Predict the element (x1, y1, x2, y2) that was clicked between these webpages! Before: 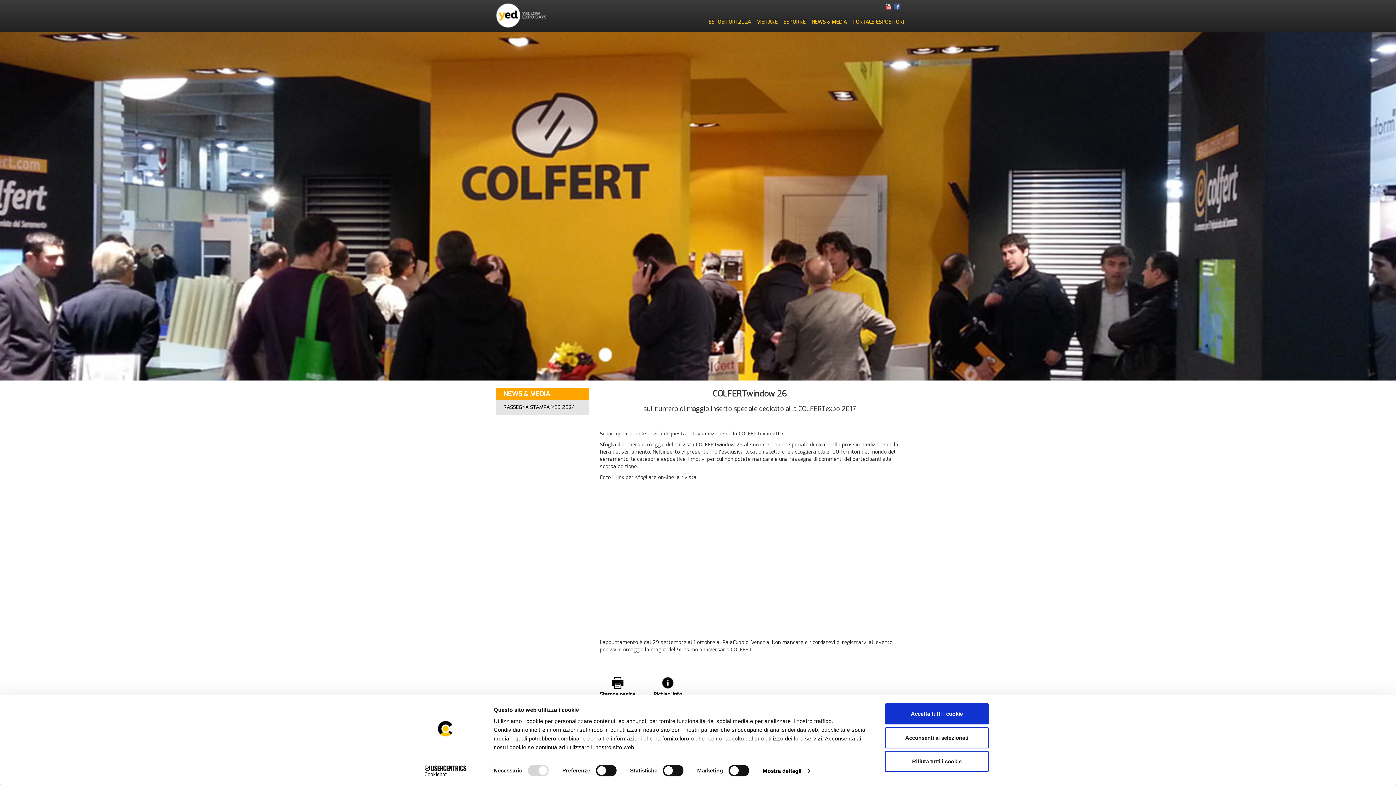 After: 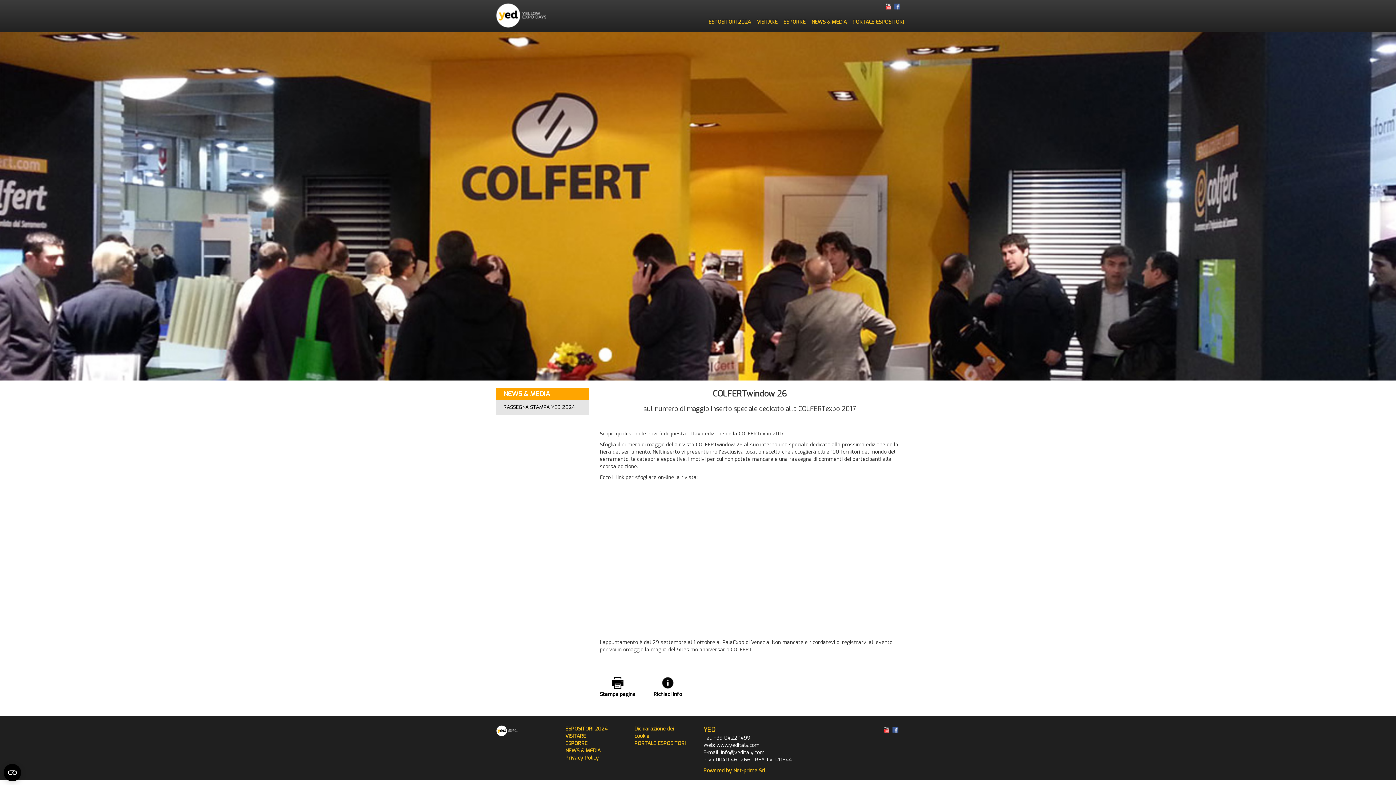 Action: bbox: (885, 703, 989, 724) label: Accetta tutti i cookie